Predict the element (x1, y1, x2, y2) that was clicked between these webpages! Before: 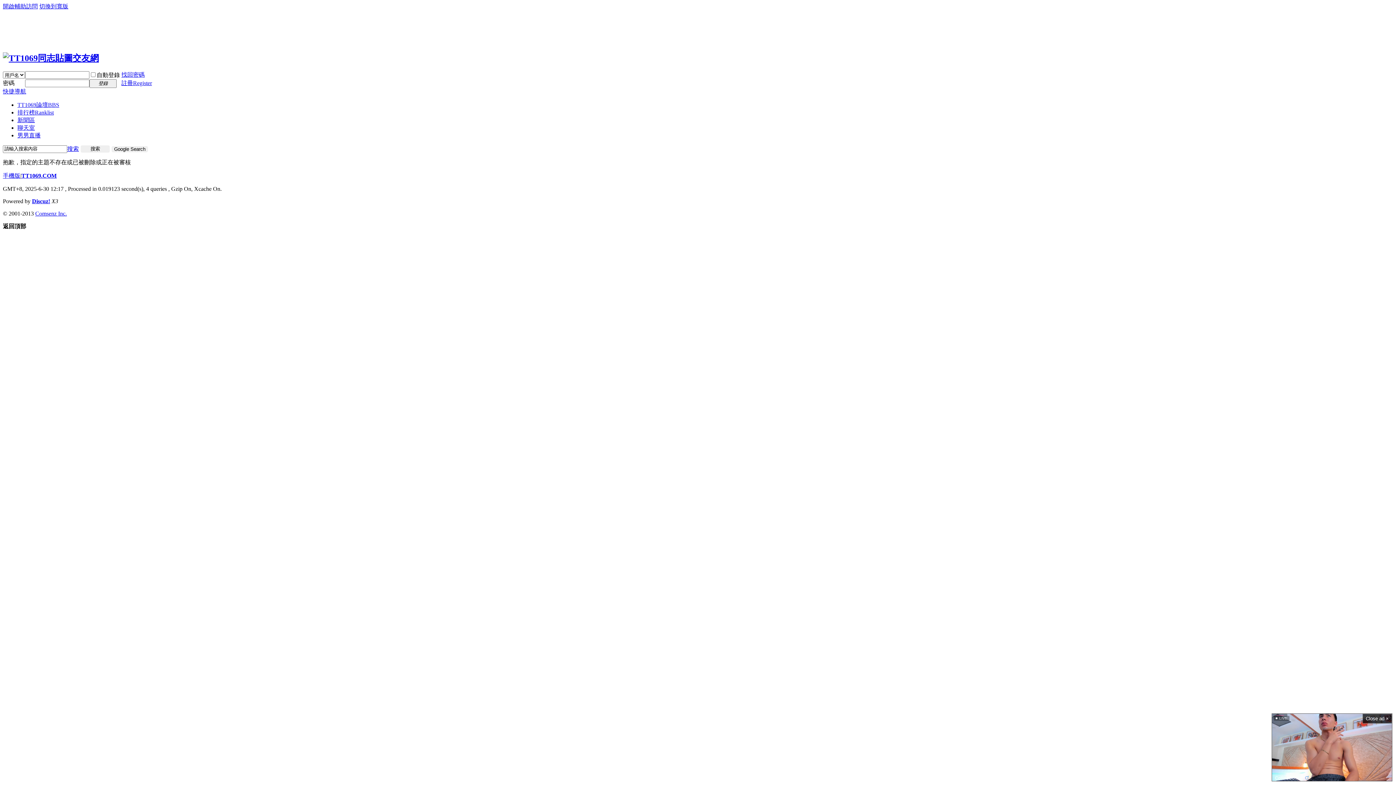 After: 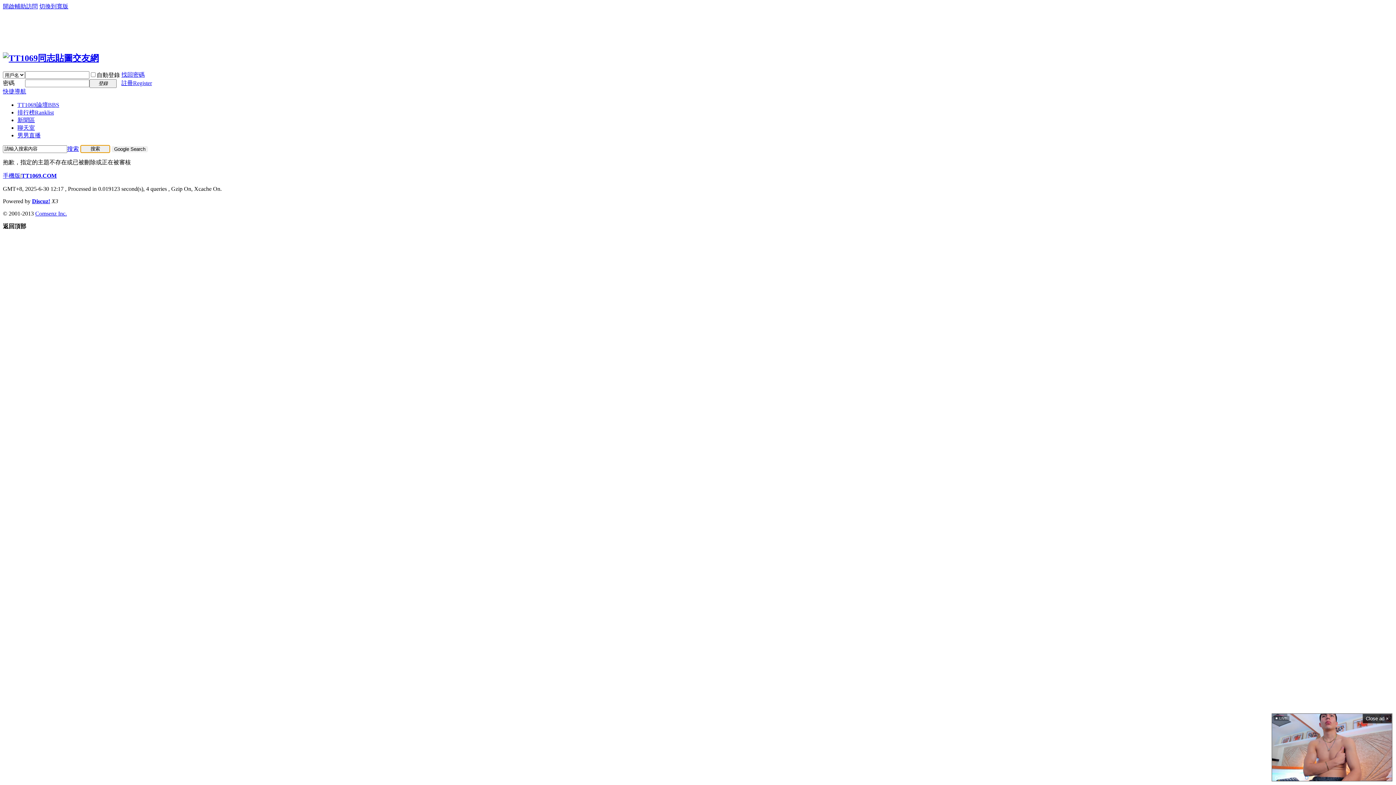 Action: label: 搜索 bbox: (80, 145, 109, 152)